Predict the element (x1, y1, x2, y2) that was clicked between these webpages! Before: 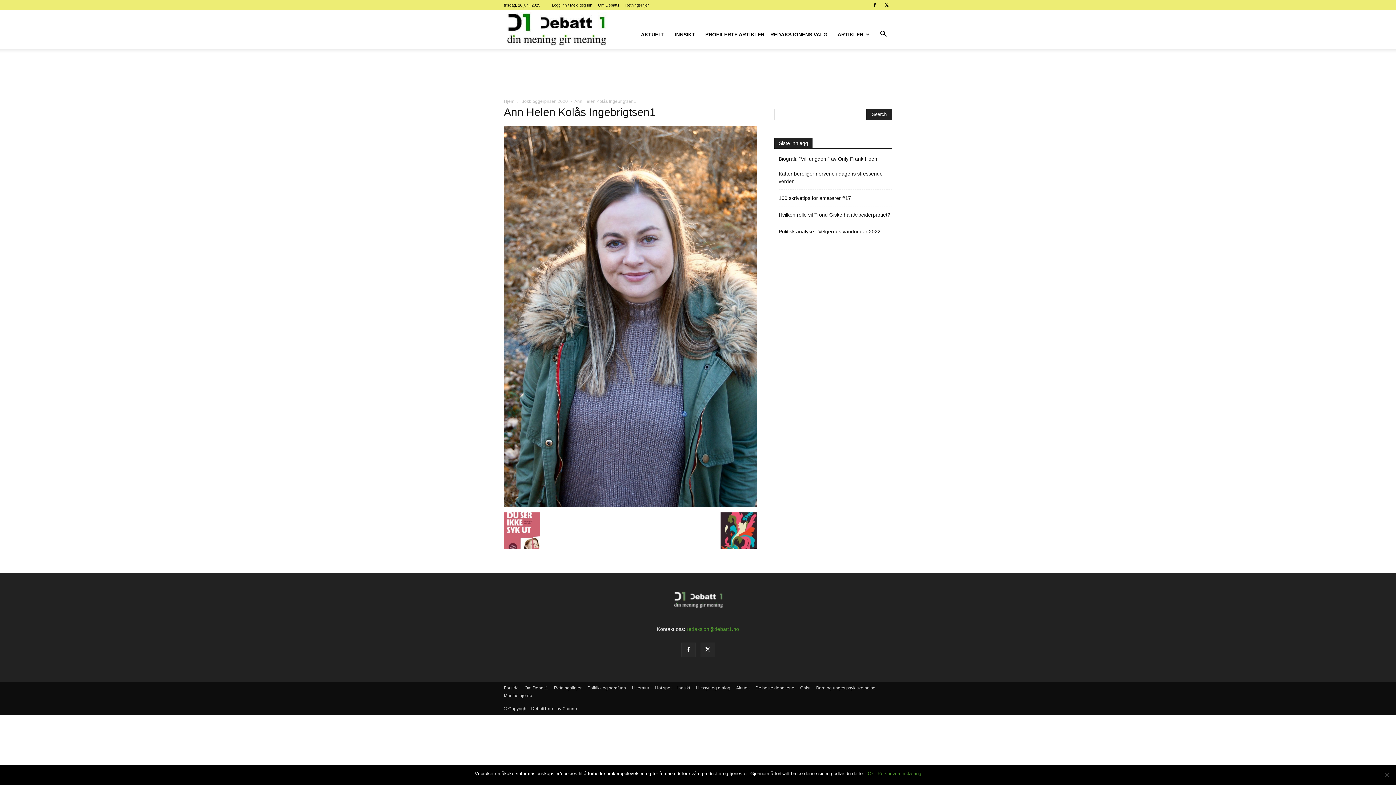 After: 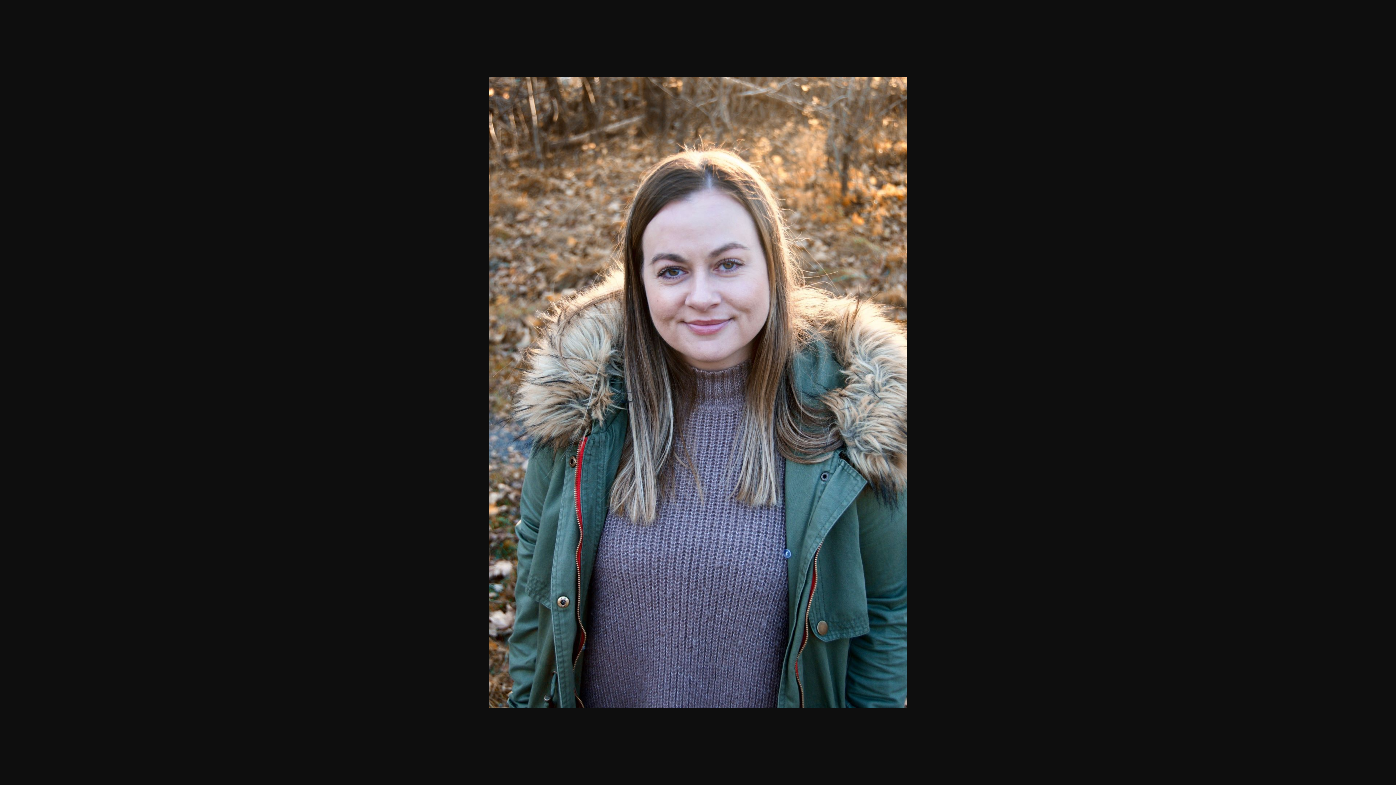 Action: bbox: (504, 501, 757, 508)